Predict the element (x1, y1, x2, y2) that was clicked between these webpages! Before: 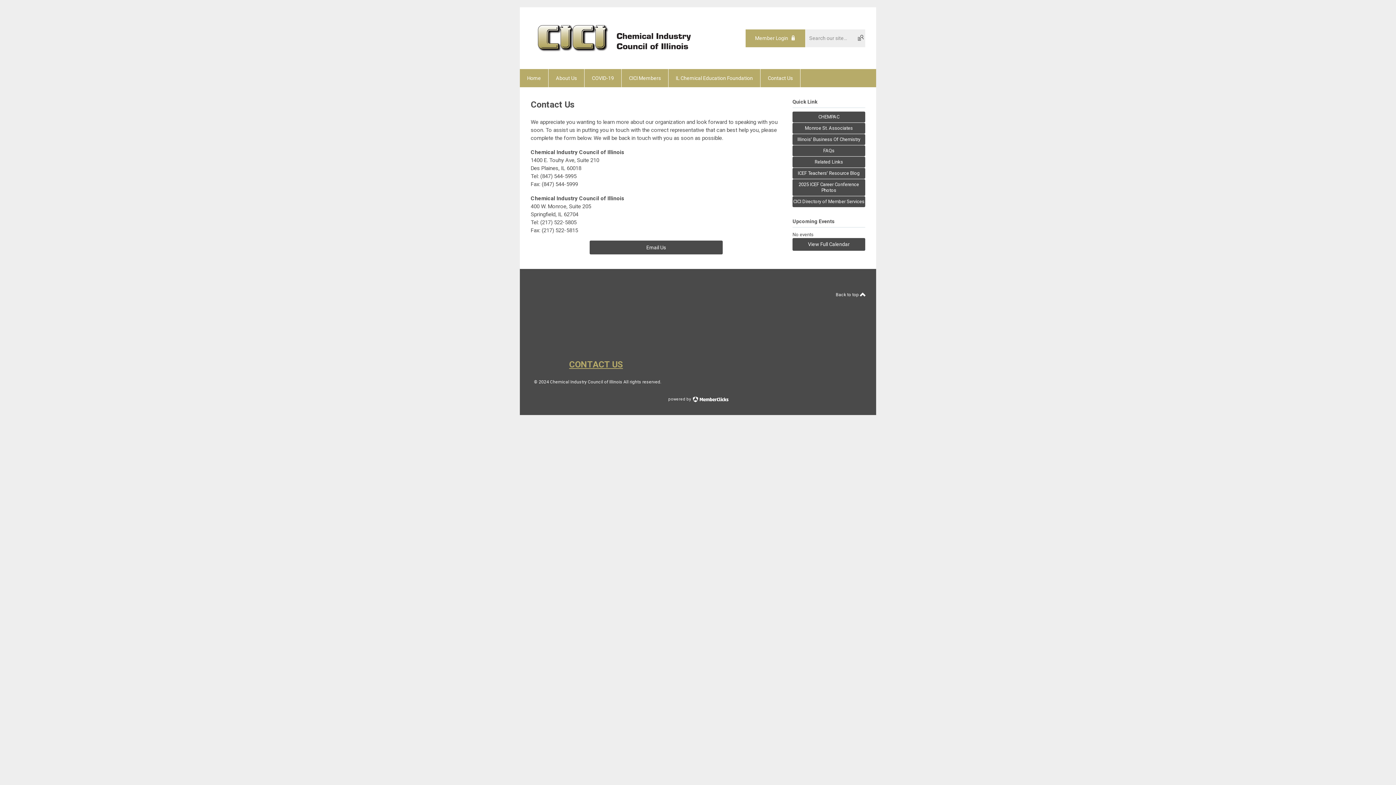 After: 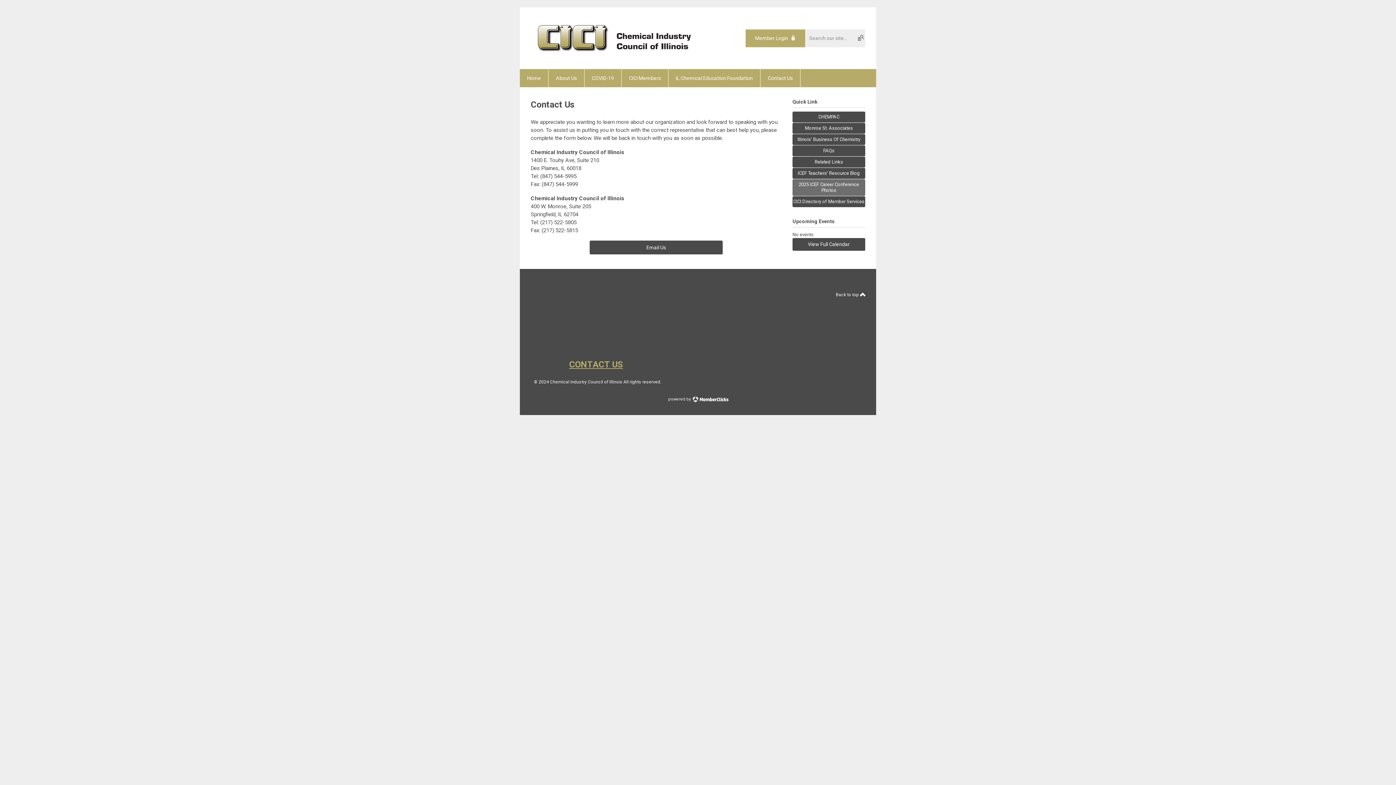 Action: bbox: (792, 179, 865, 195) label: 2025 ICEF Career Conference Photos